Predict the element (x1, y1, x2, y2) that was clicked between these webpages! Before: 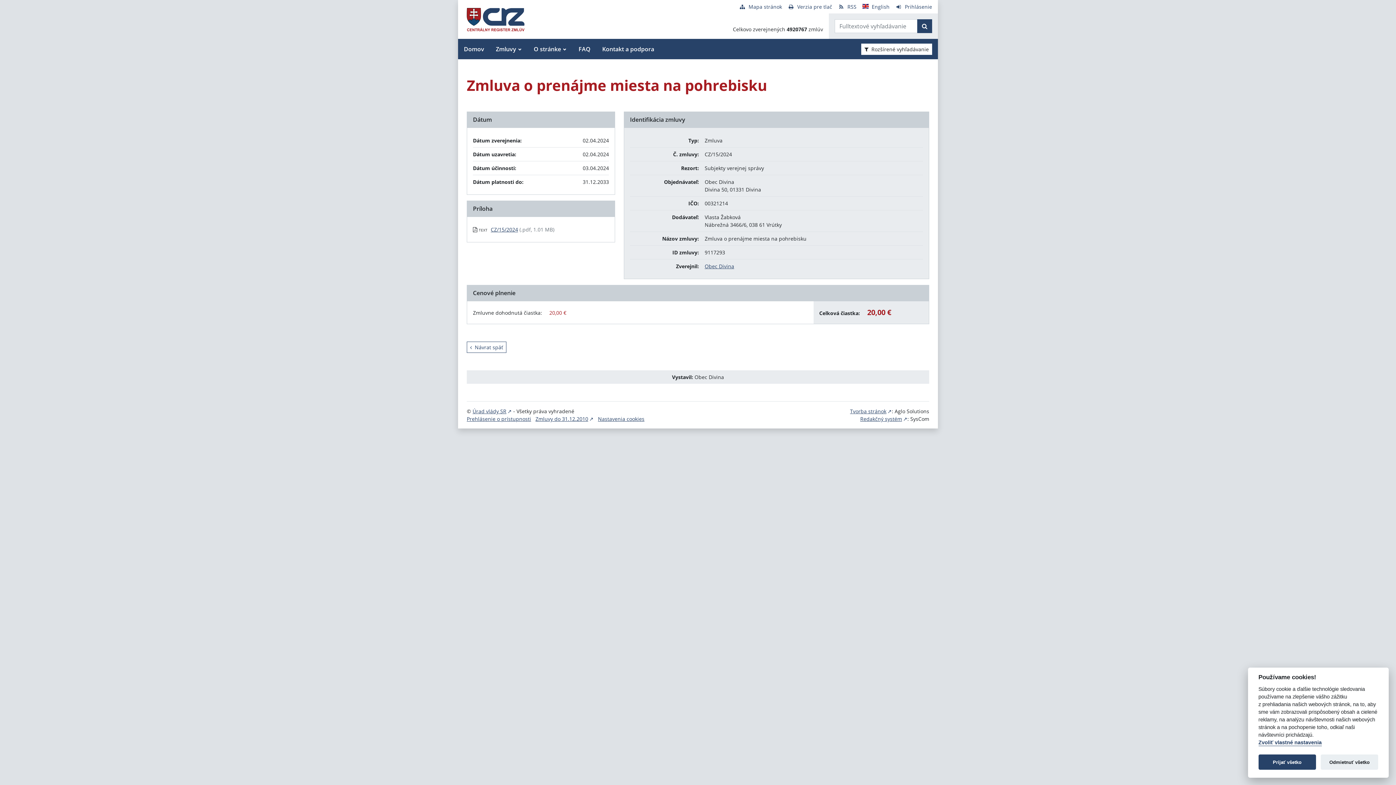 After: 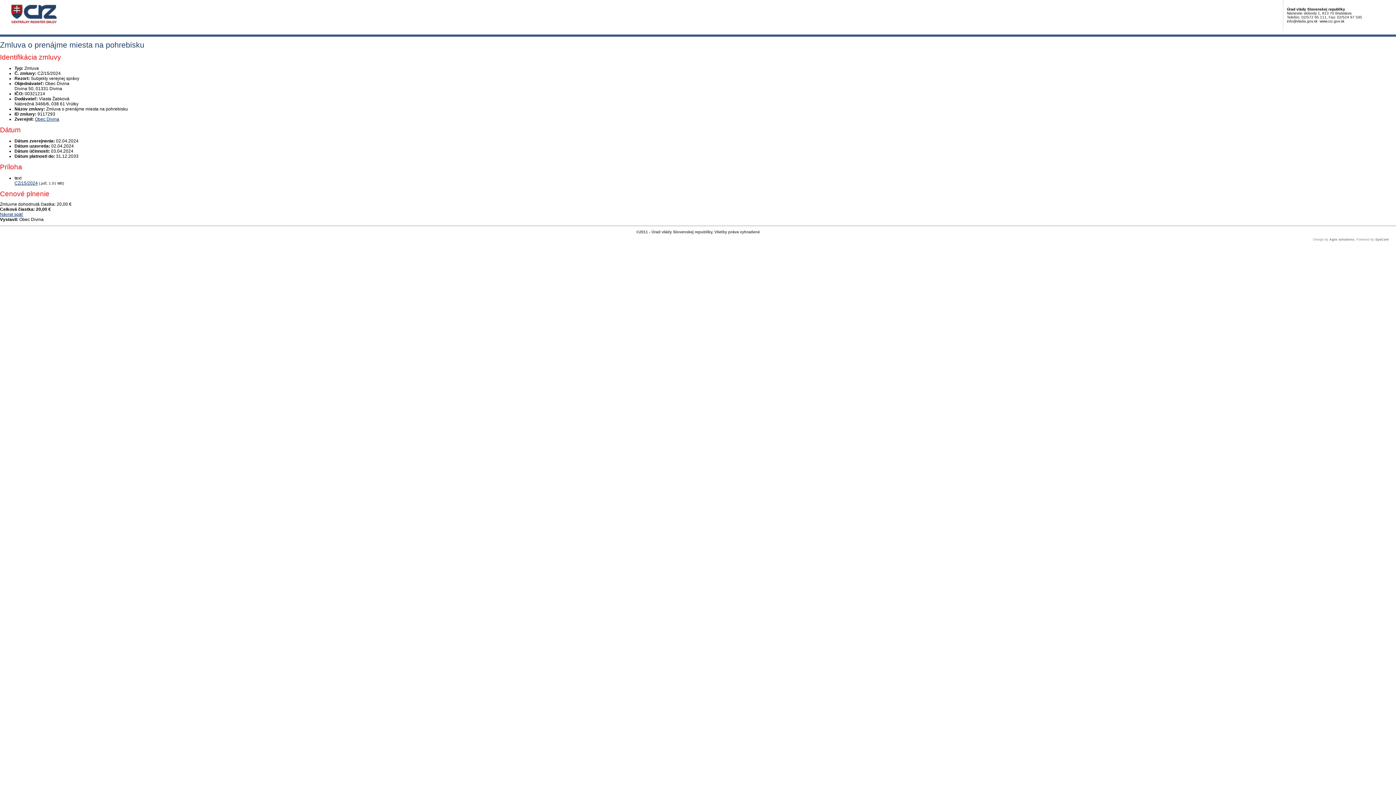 Action: label: Verzia pre tlač bbox: (788, 3, 832, 10)